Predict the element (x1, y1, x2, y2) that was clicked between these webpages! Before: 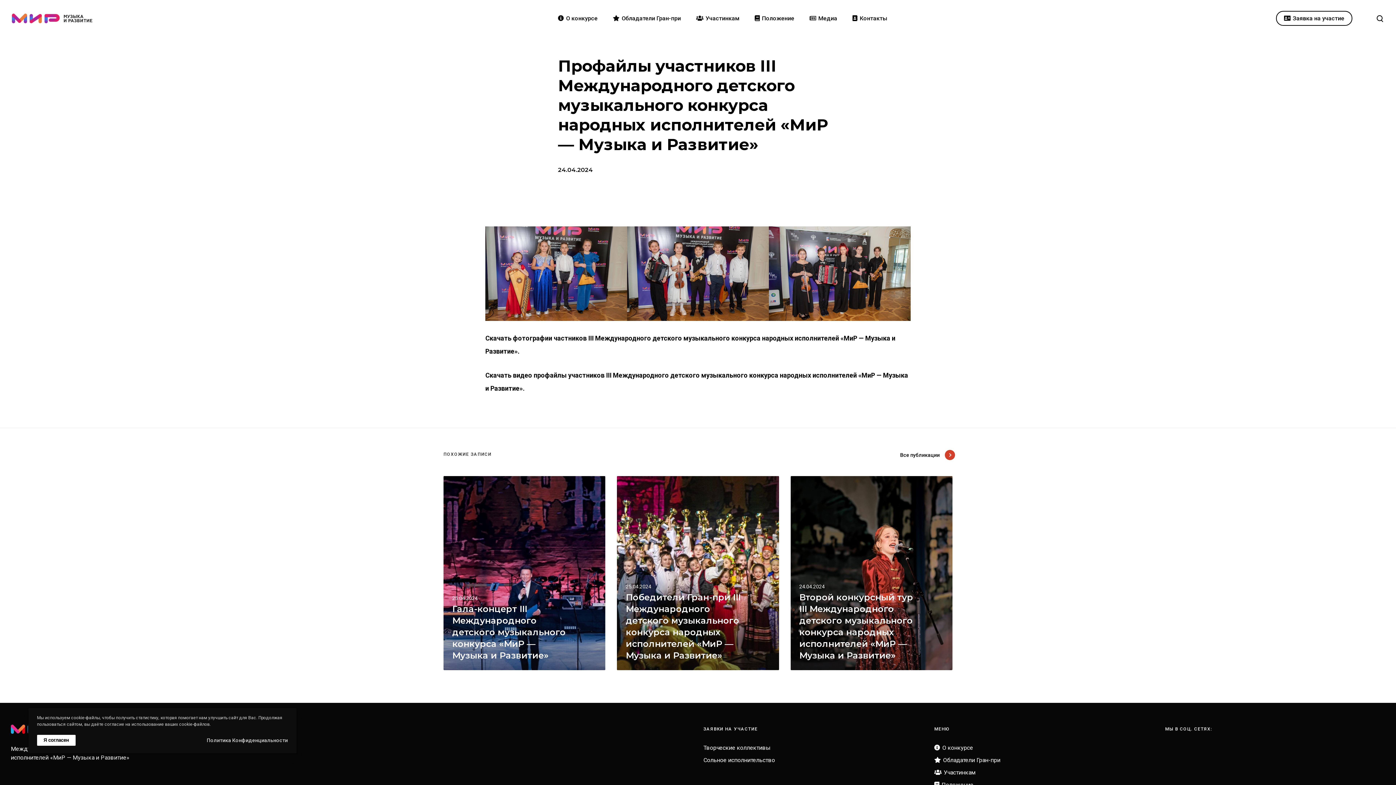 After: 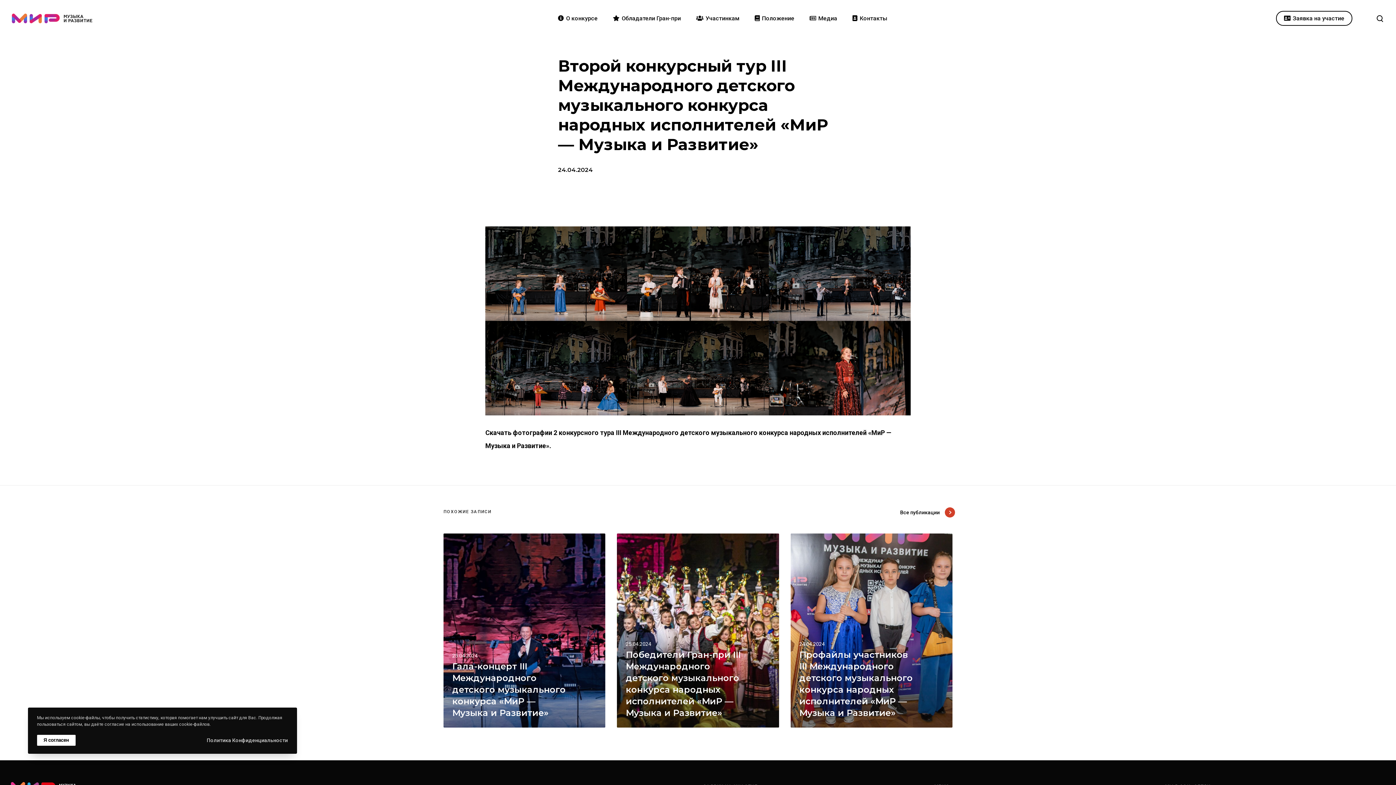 Action: bbox: (790, 476, 952, 670) label: Второй конкурсный тур III Международного детского музыкального конкурса народных исполнителей «МиР — Музыка и Развитие»